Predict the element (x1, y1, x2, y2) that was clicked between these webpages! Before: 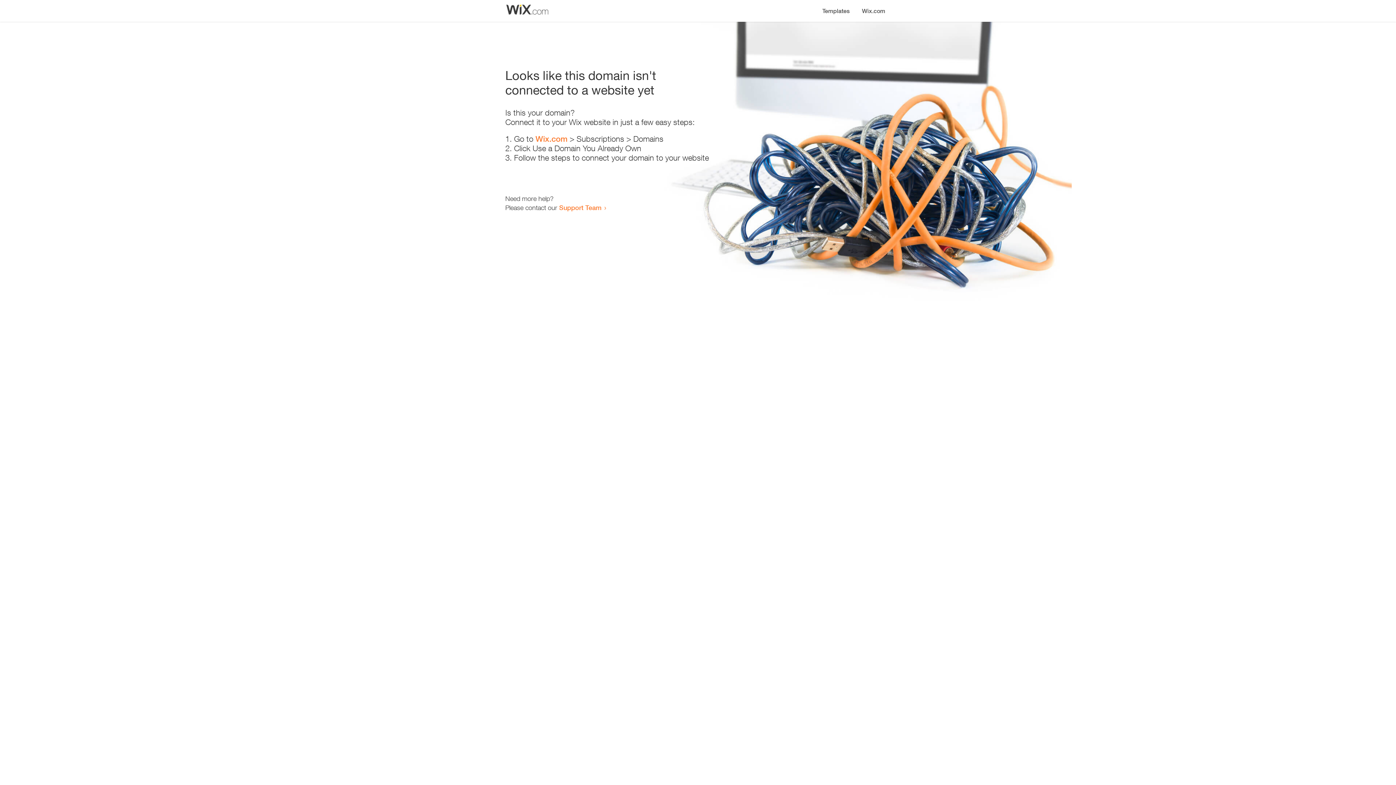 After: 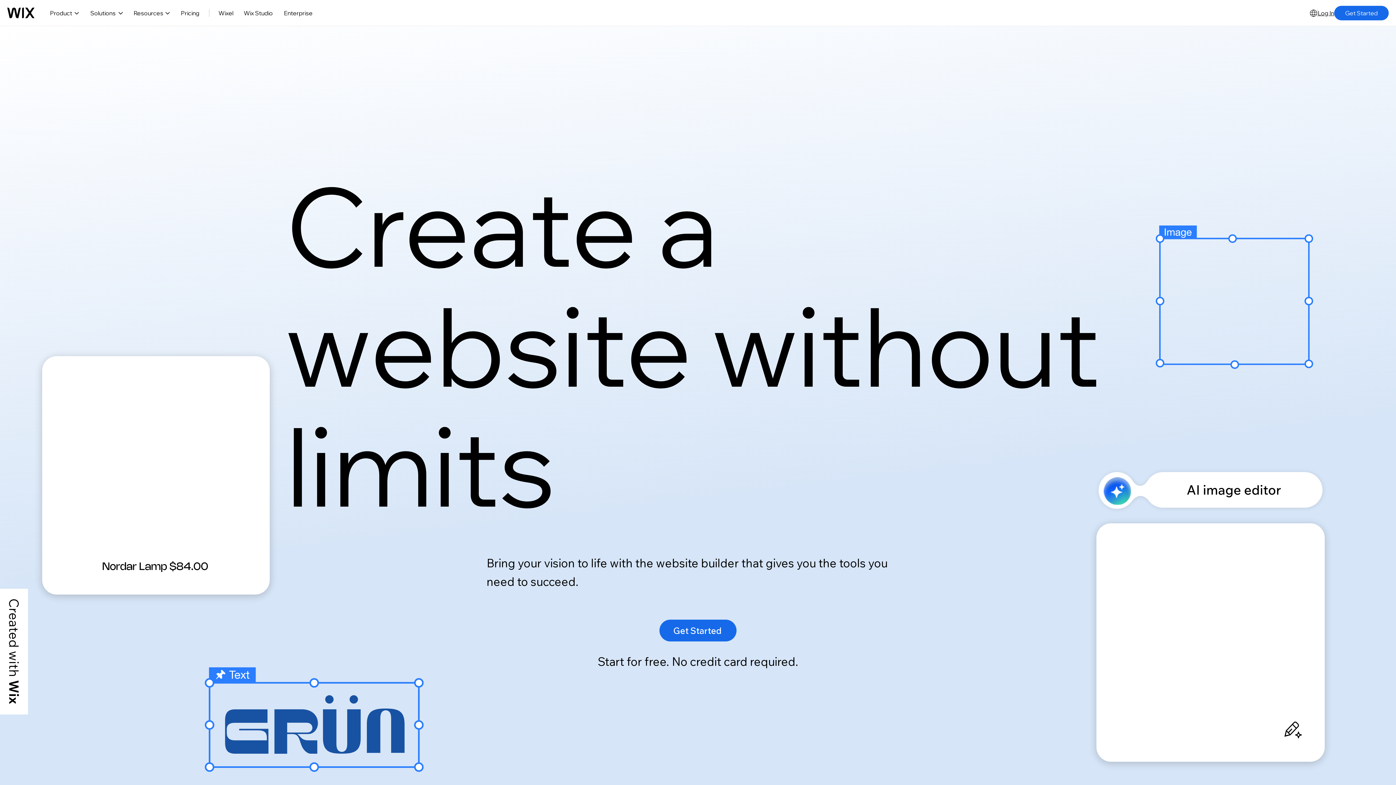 Action: label: Wix.com bbox: (535, 134, 567, 143)